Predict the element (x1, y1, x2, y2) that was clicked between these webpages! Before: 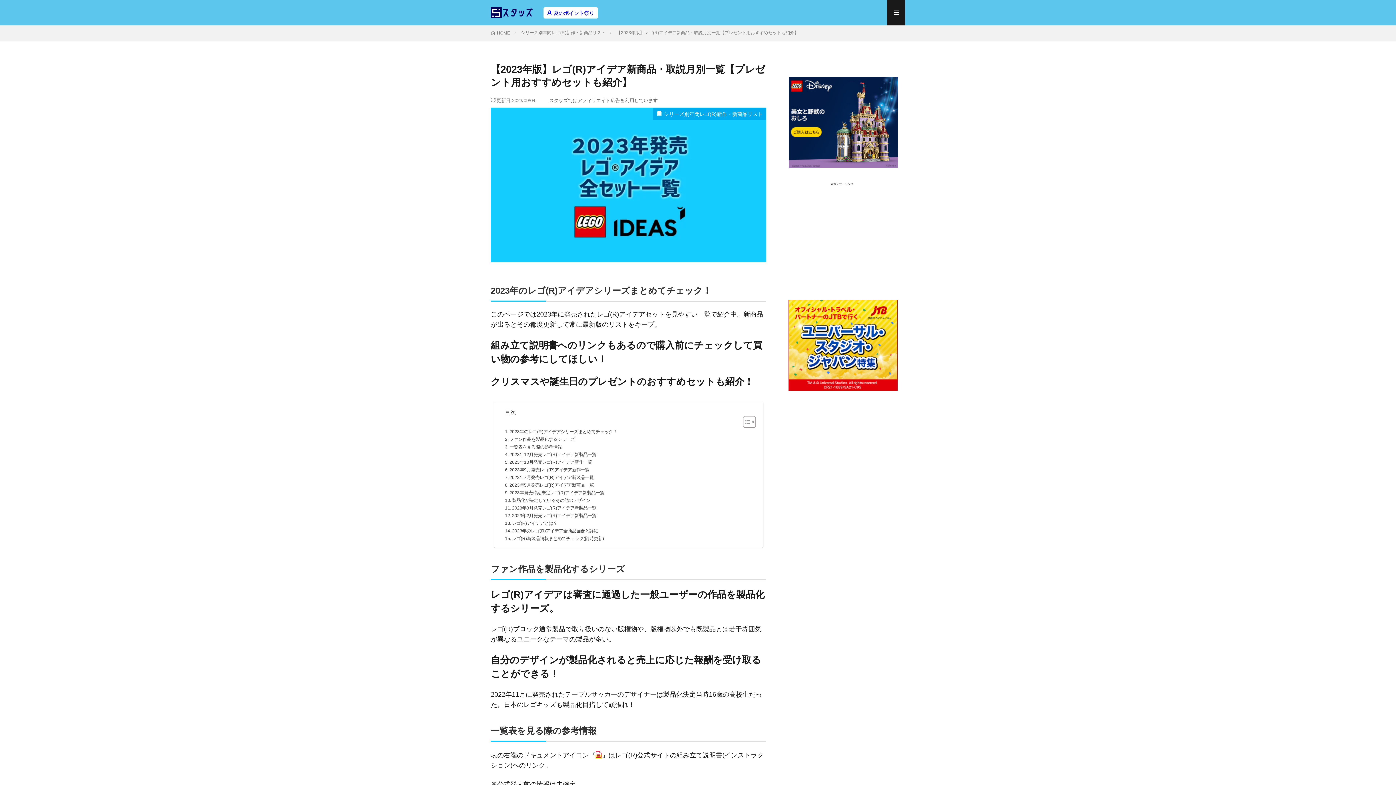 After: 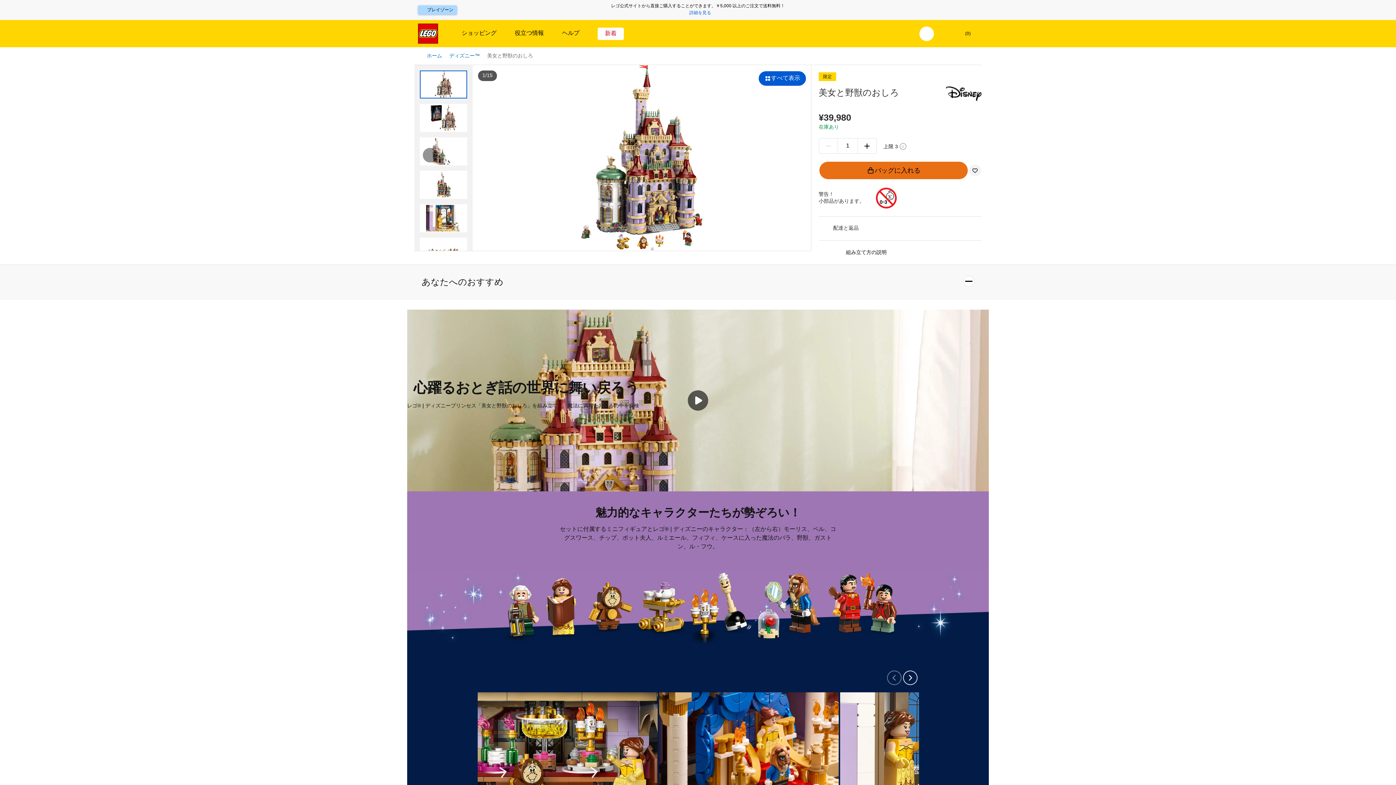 Action: bbox: (788, 163, 898, 169)